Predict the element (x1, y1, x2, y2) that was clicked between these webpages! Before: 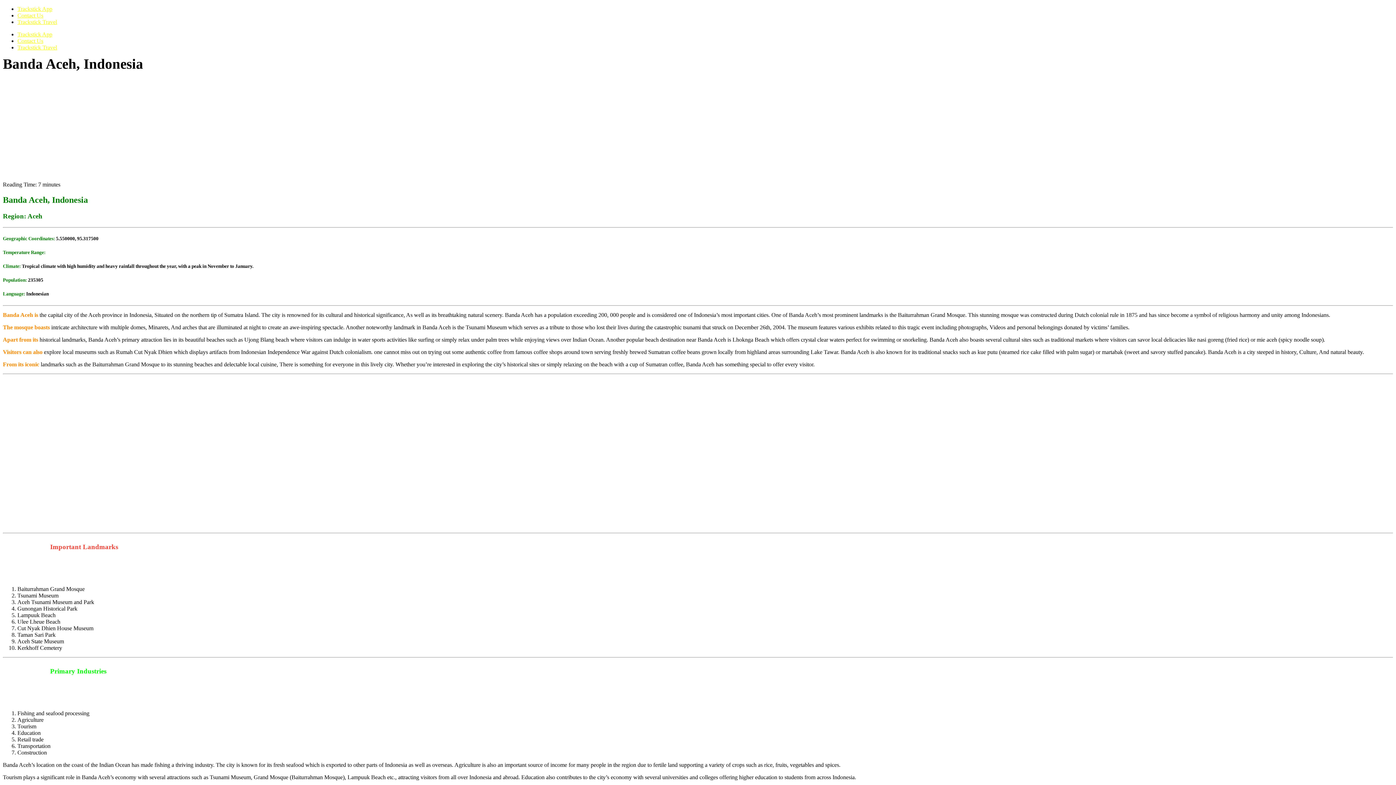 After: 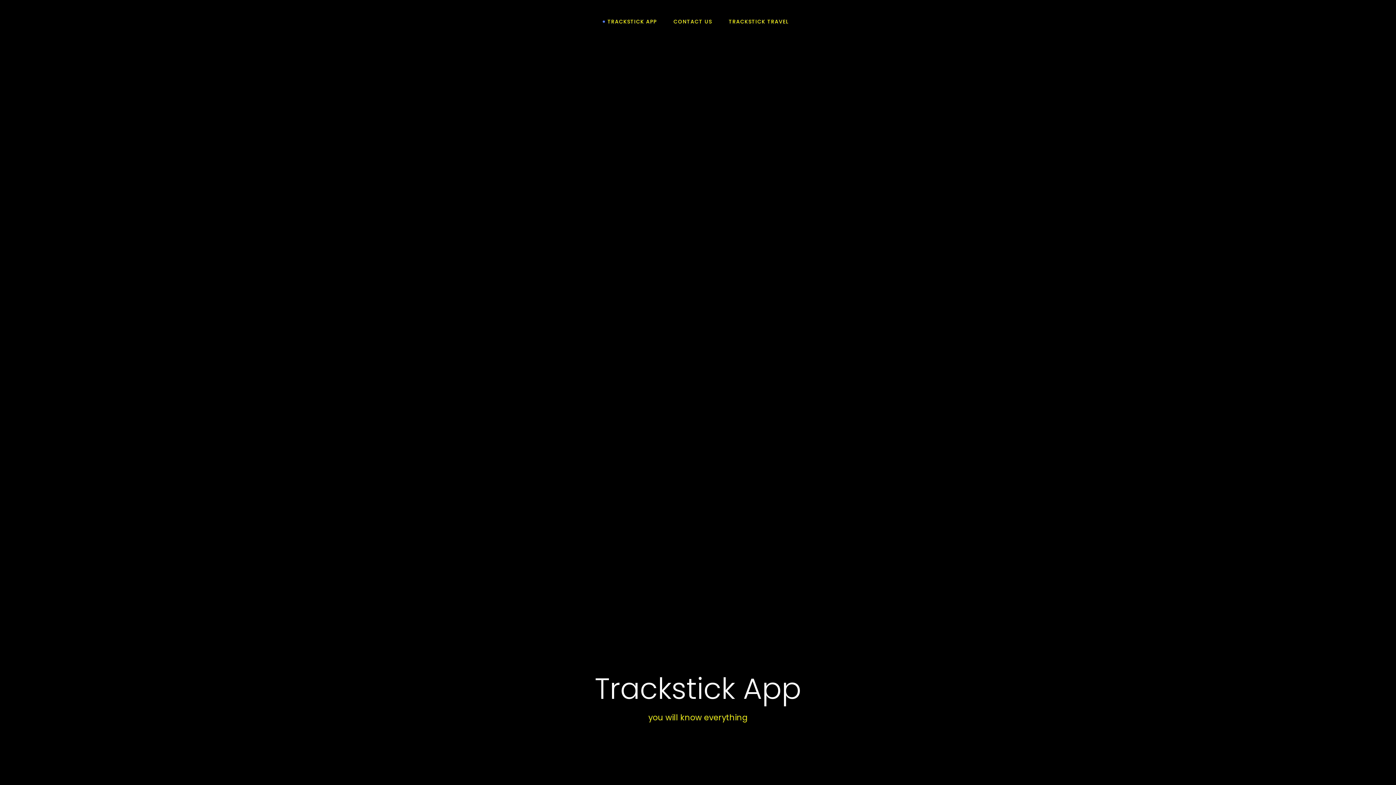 Action: bbox: (17, 31, 52, 37) label: Trackstick App